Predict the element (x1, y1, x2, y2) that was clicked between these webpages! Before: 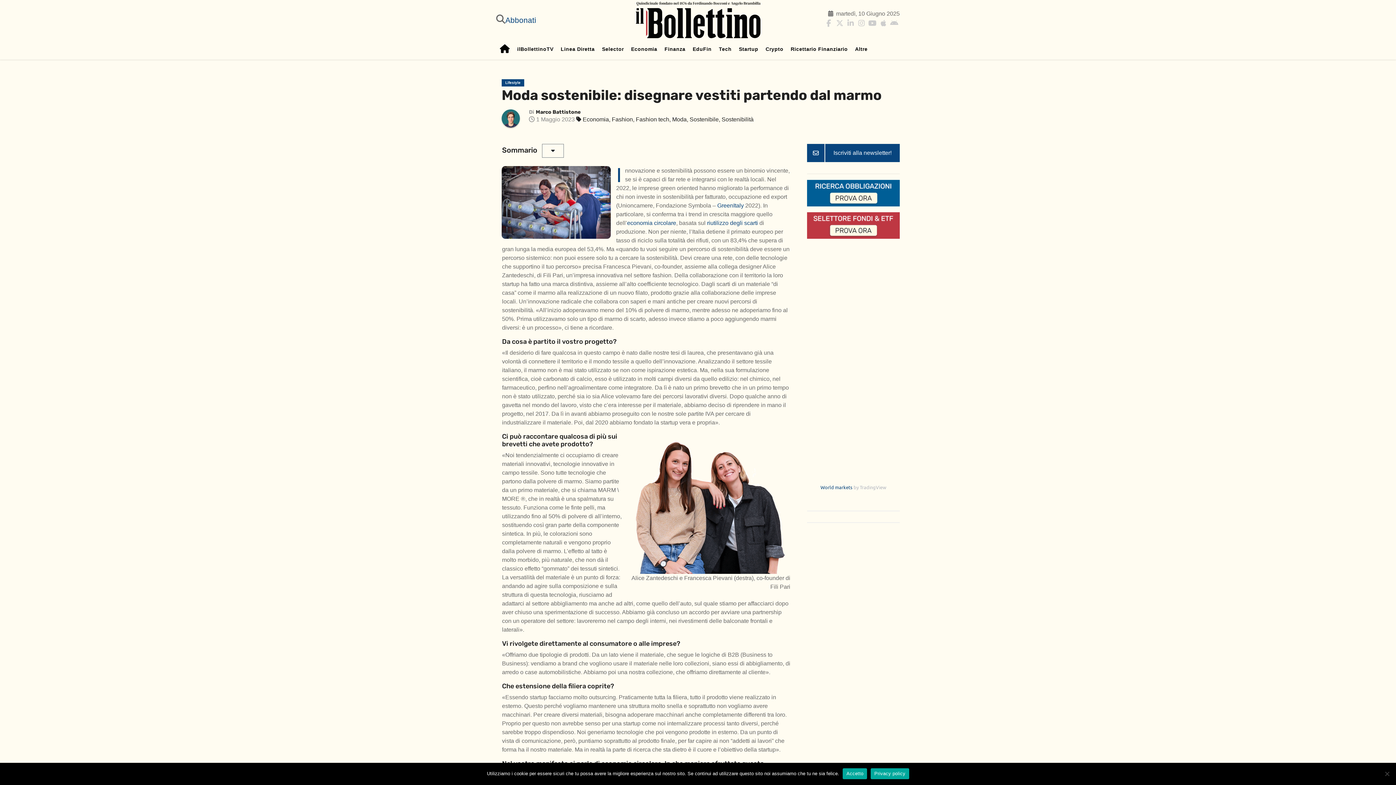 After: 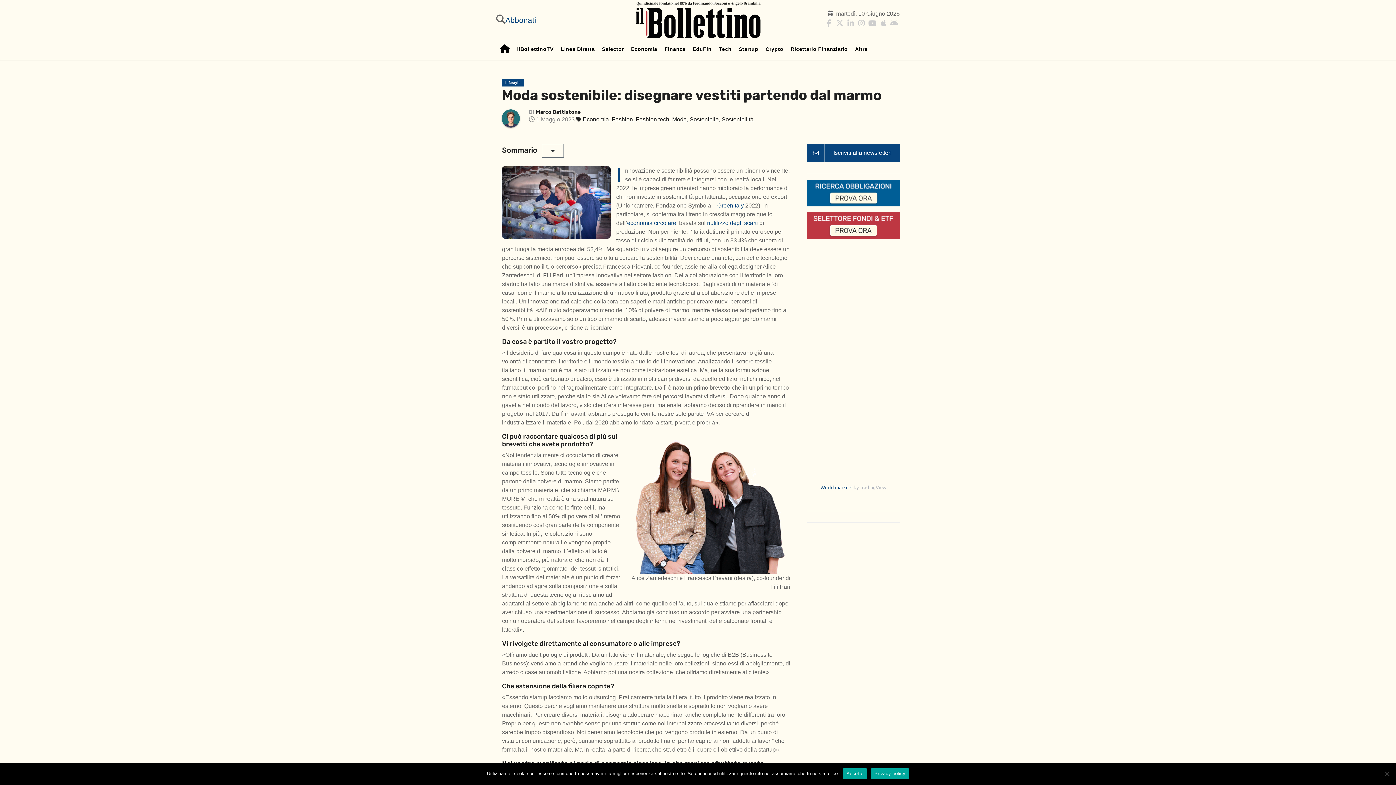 Action: label: Privacy policy bbox: (870, 768, 909, 779)